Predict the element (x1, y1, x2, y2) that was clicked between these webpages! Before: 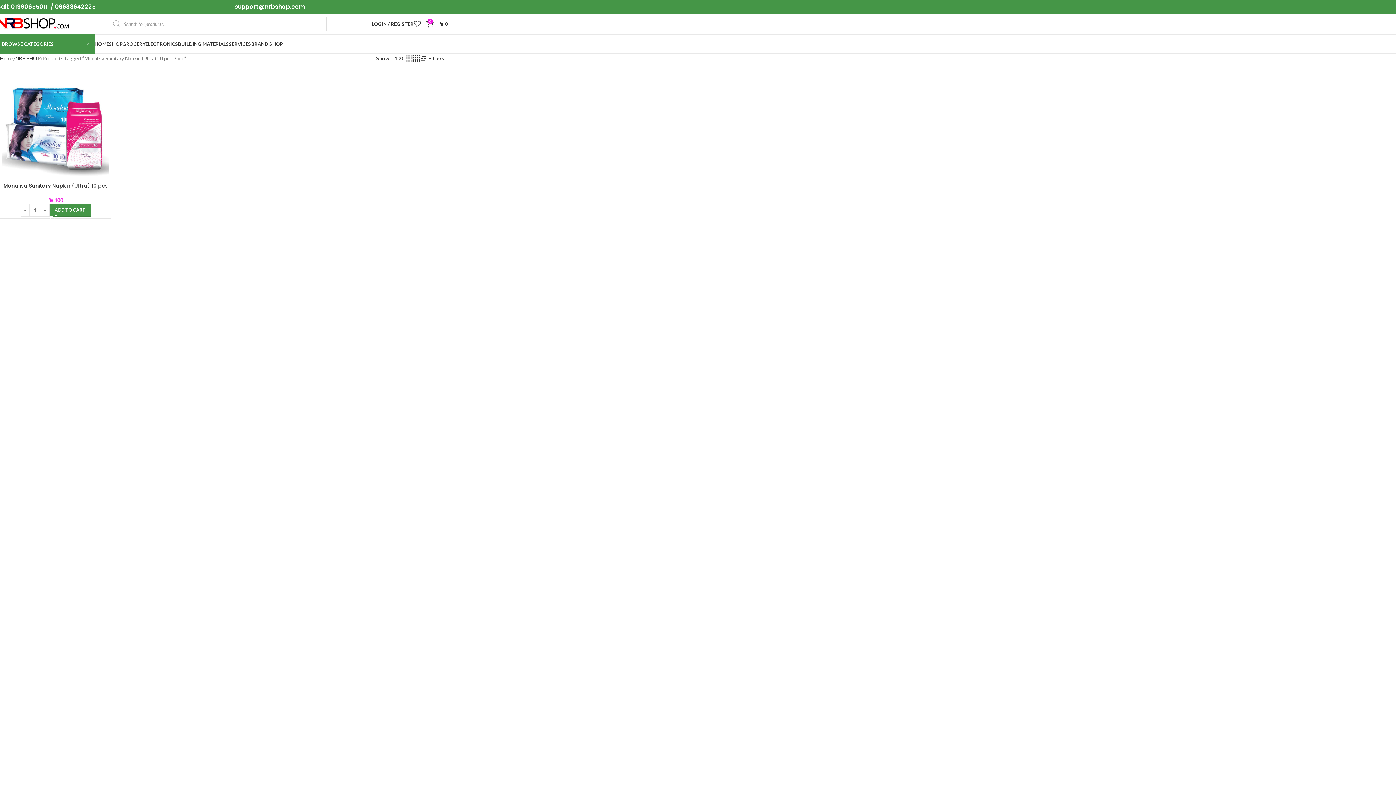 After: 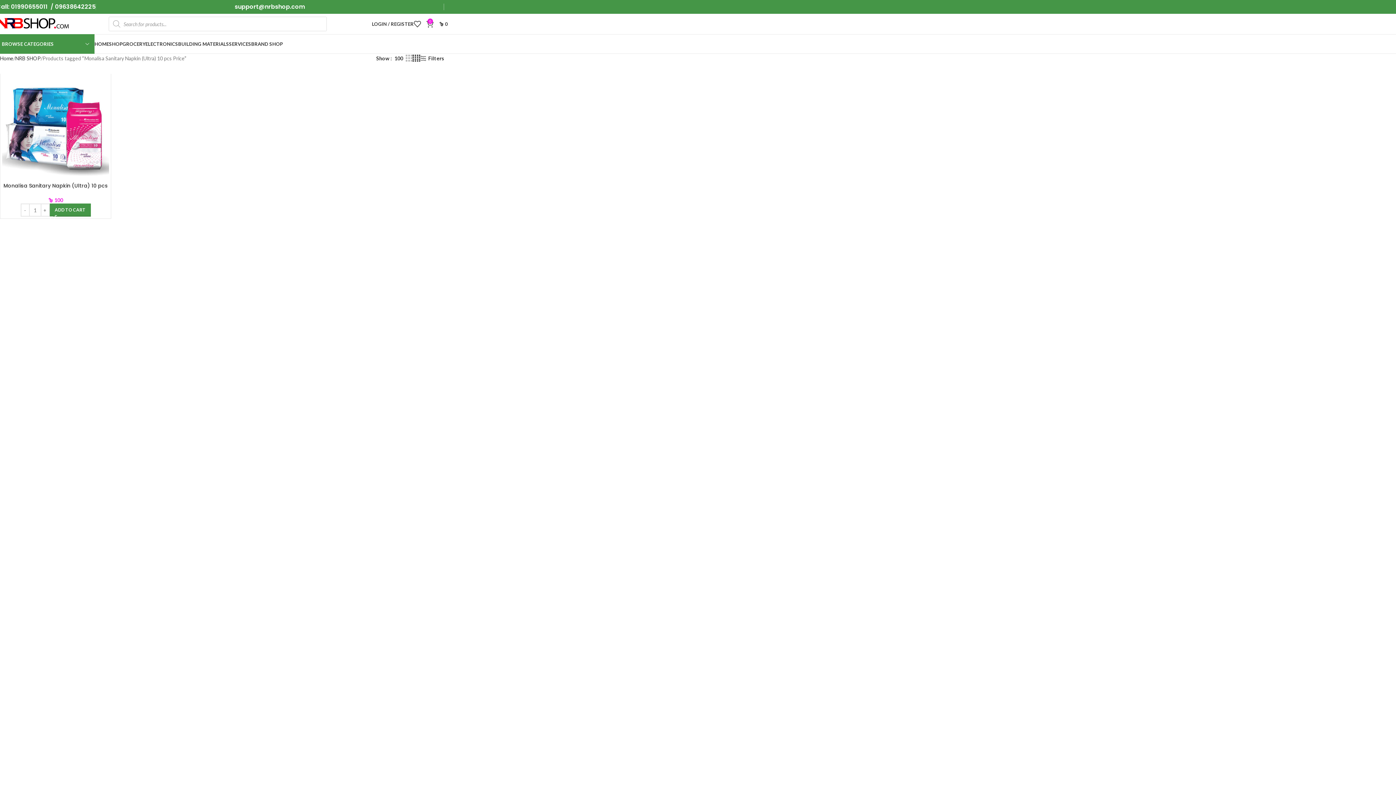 Action: bbox: (412, 53, 420, 62) label: Grid view 4